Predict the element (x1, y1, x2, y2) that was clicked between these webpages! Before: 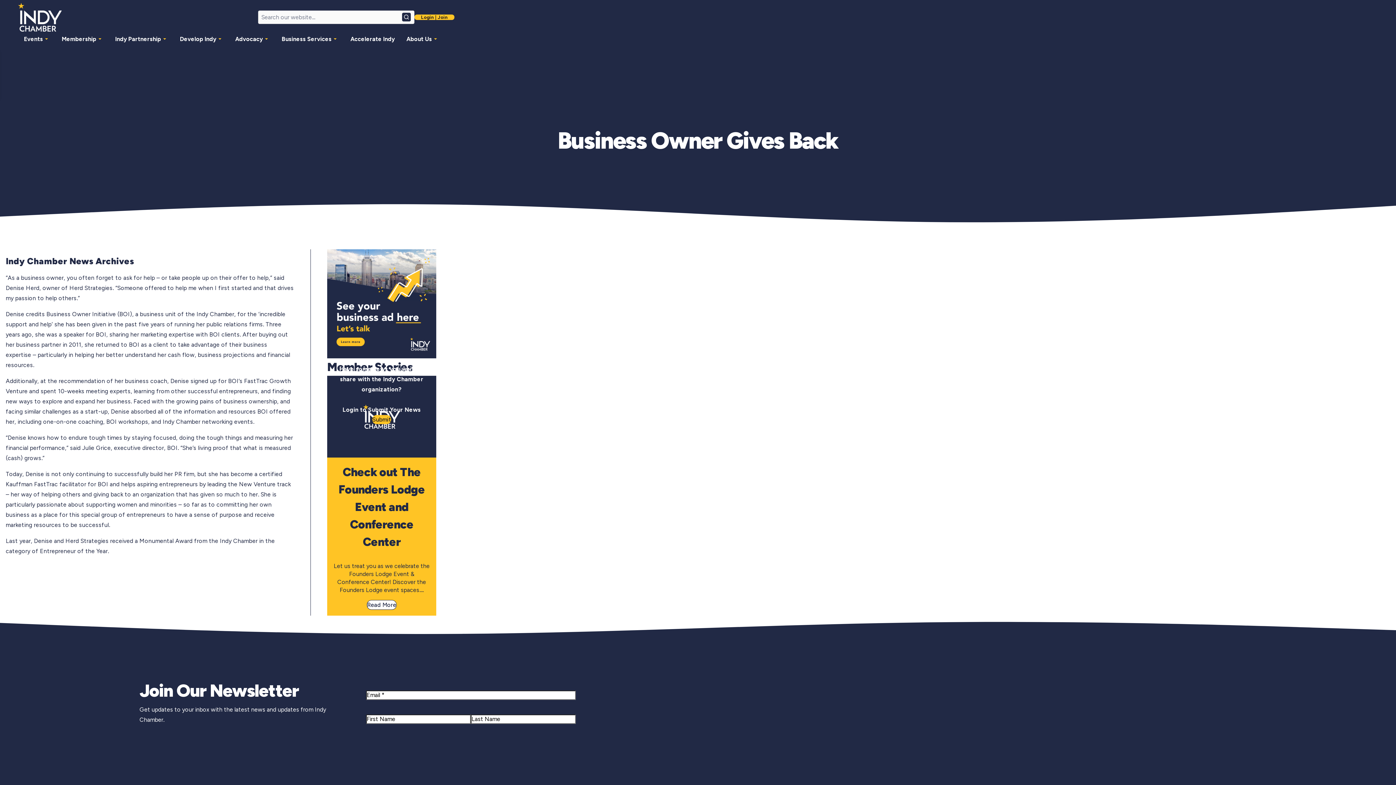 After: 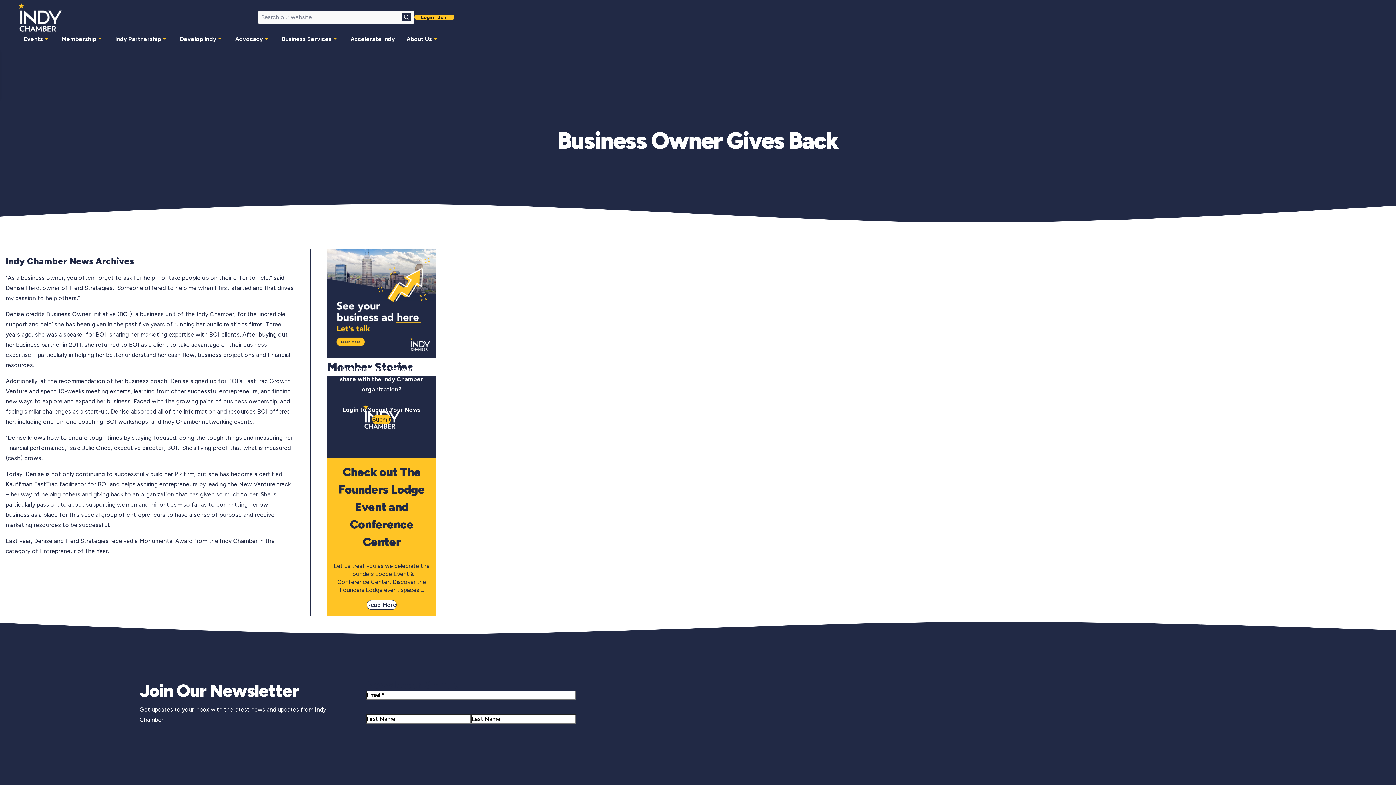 Action: label: Login | Join bbox: (414, 14, 454, 20)